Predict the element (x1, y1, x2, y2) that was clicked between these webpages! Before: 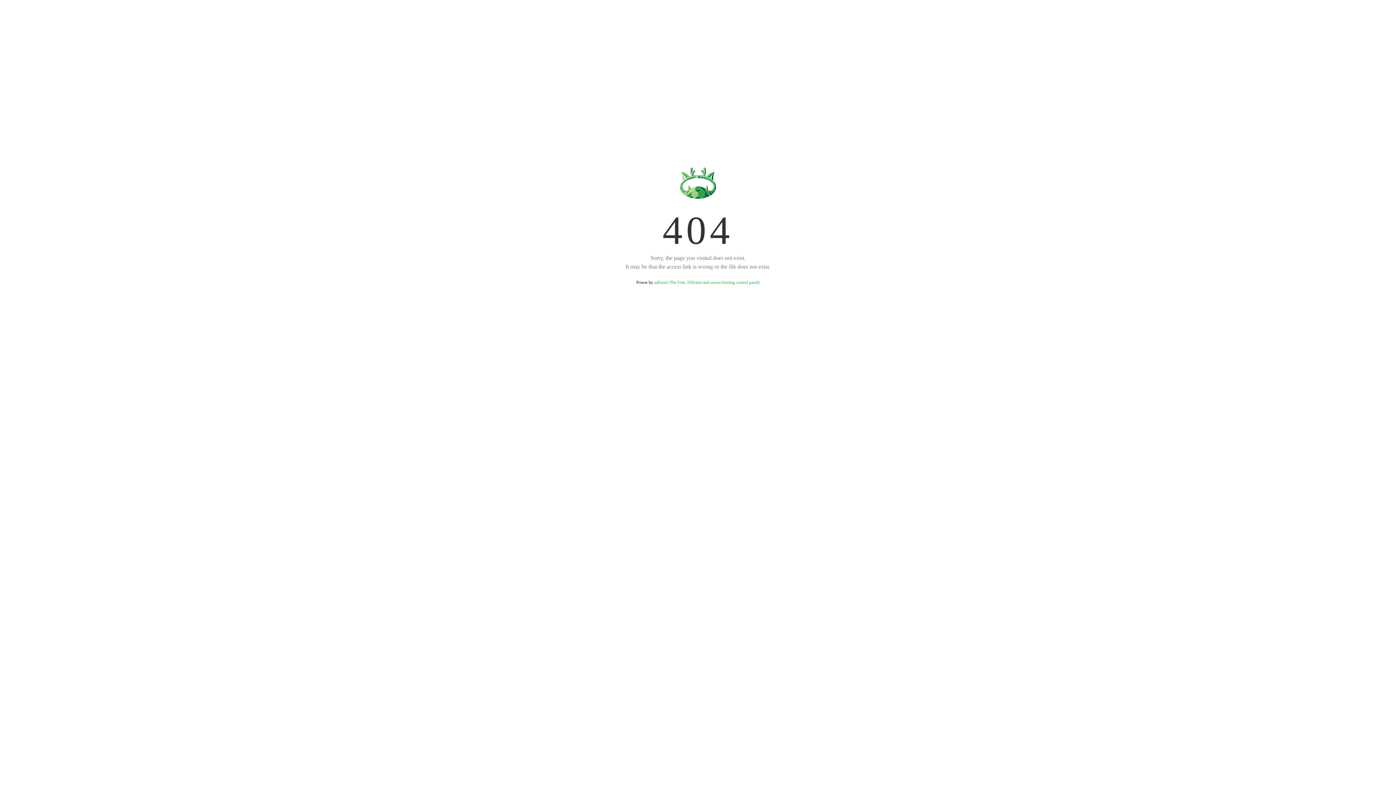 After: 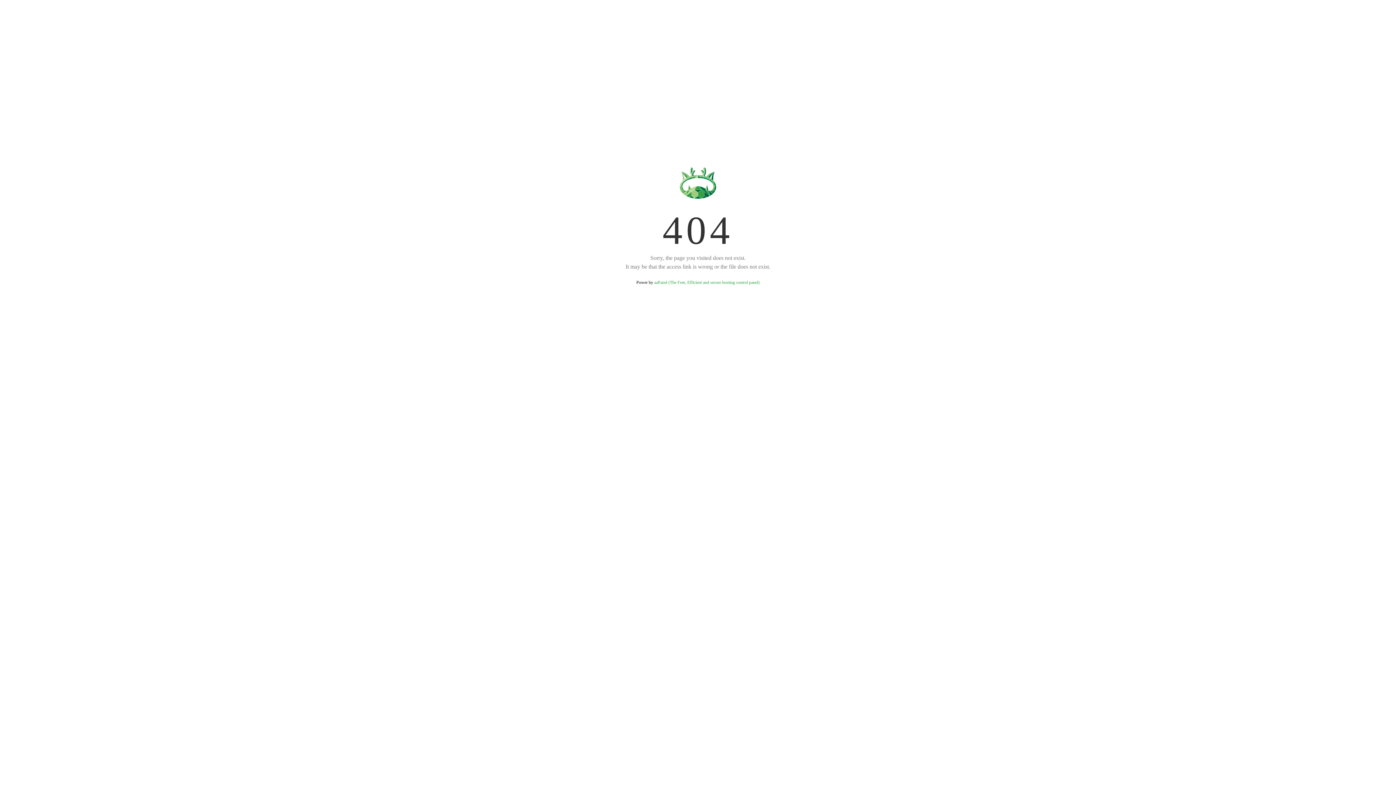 Action: bbox: (654, 280, 759, 285) label: aaPanel (The Free, Efficient and secure hosting control panel)